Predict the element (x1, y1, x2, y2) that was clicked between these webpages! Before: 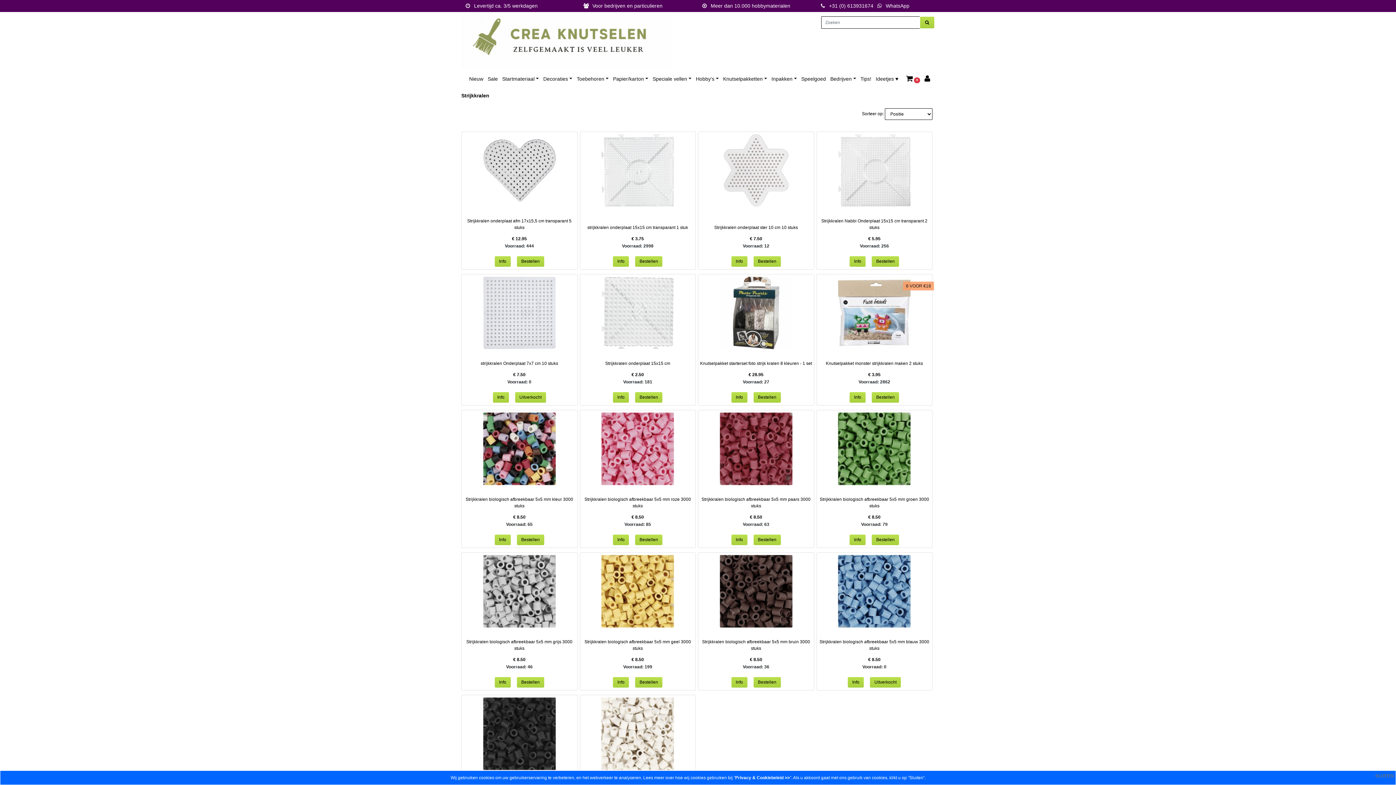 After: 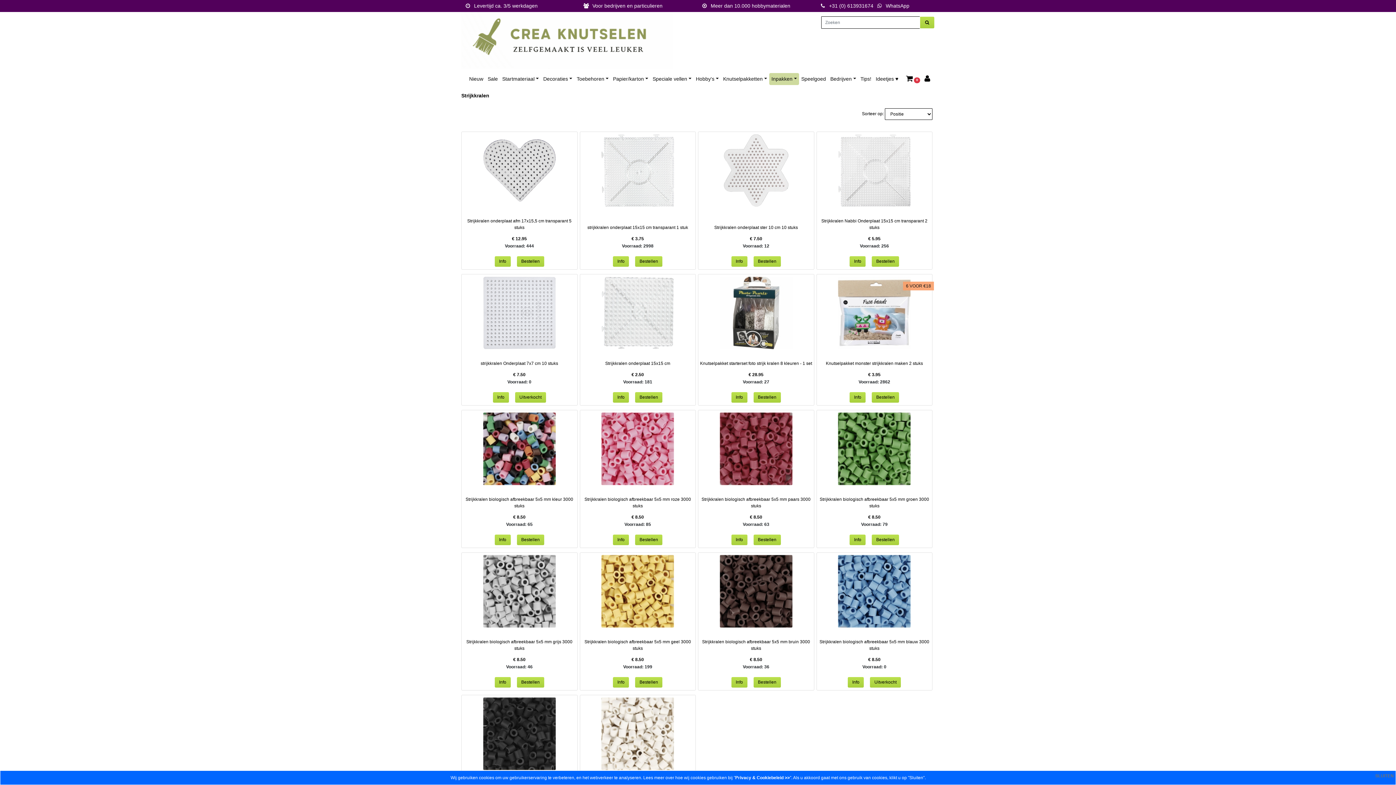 Action: bbox: (769, 73, 799, 85) label: Inpakken